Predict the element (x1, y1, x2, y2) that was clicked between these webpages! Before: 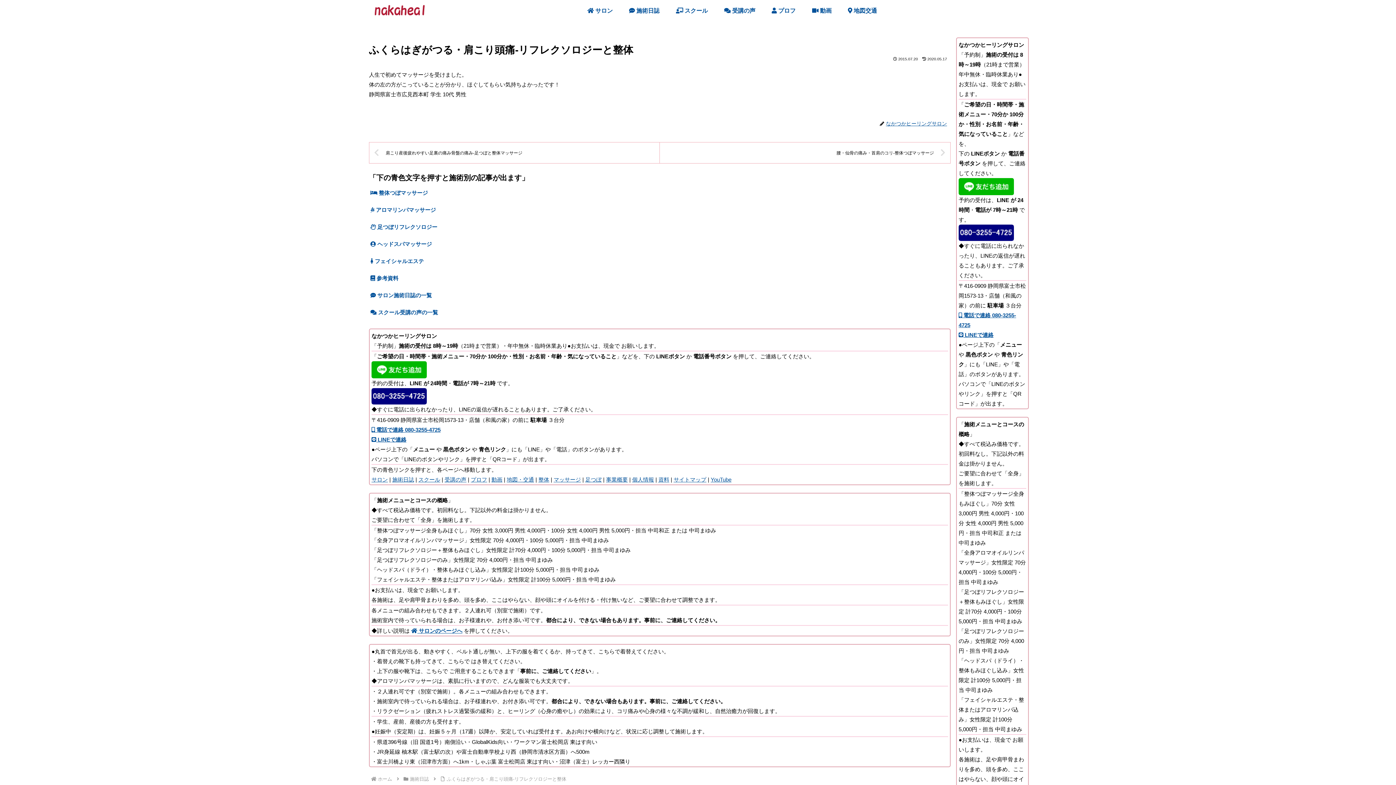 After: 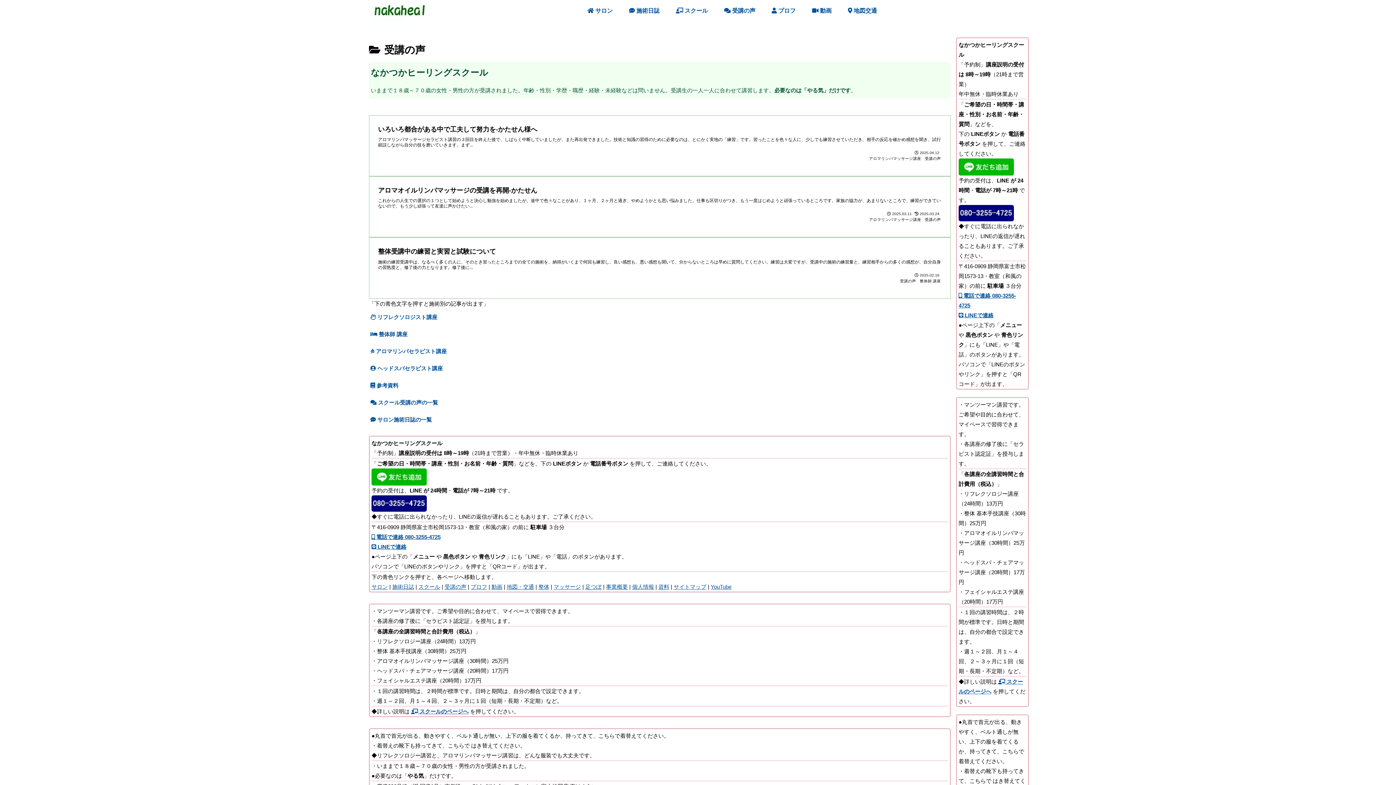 Action: label: 受講の声 bbox: (444, 476, 466, 482)